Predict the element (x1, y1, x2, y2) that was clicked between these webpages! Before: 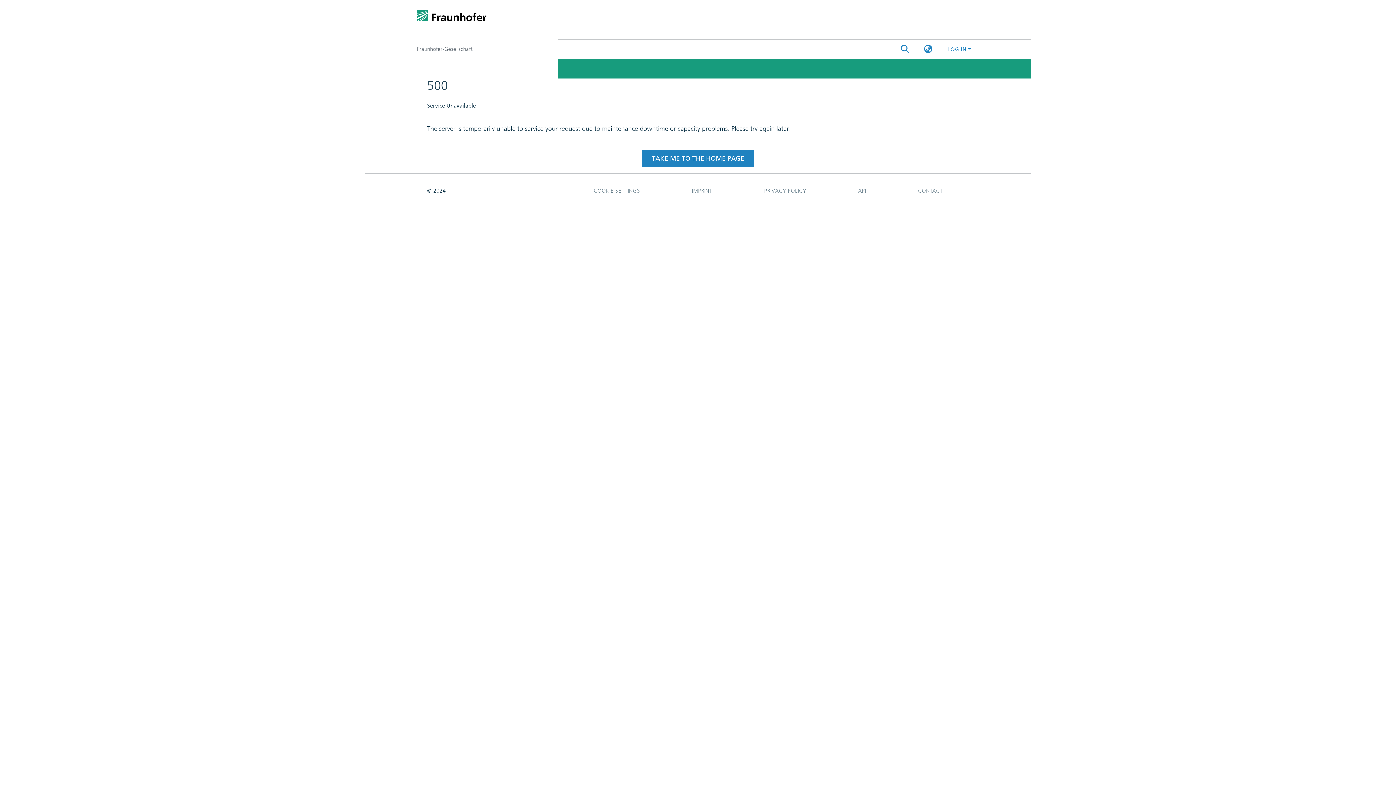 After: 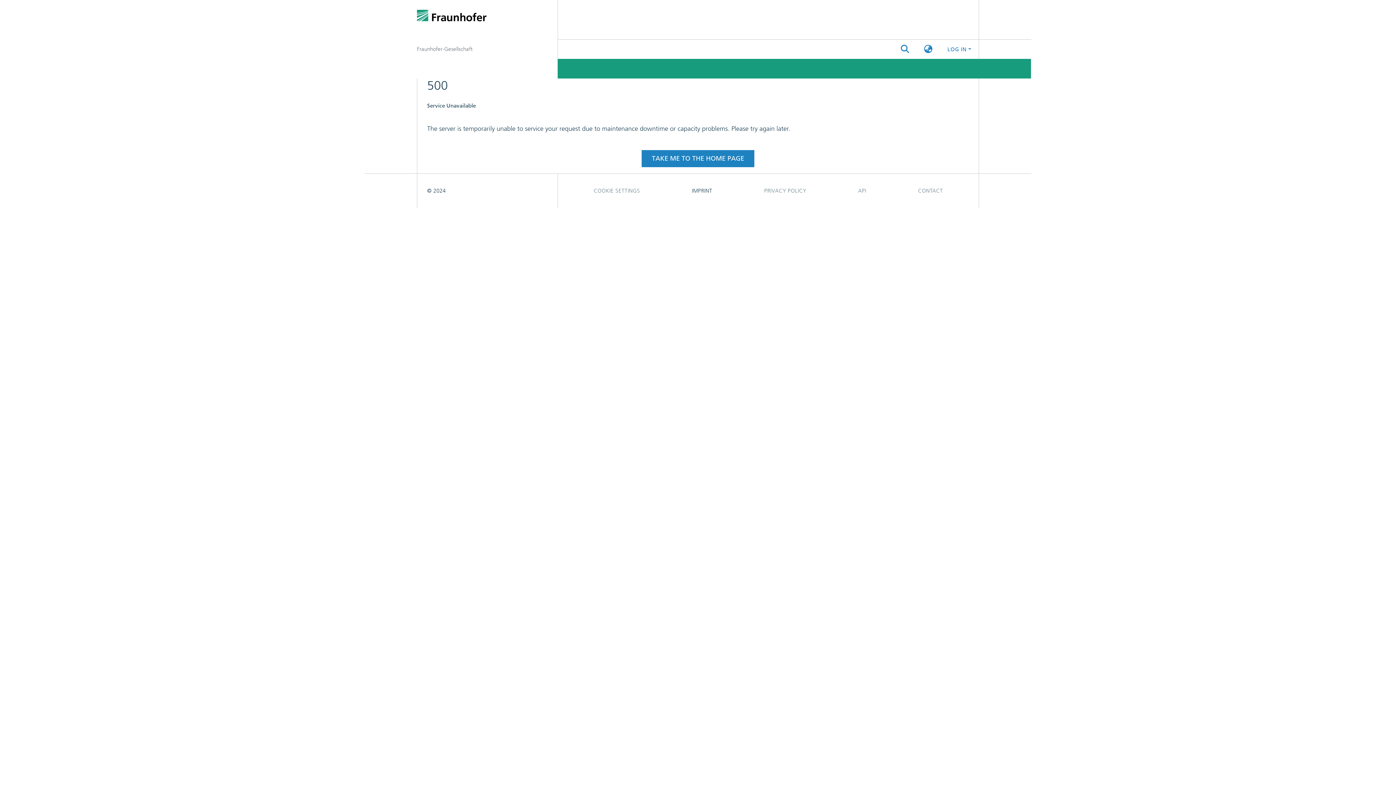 Action: bbox: (666, 183, 738, 198) label: IMPRINT